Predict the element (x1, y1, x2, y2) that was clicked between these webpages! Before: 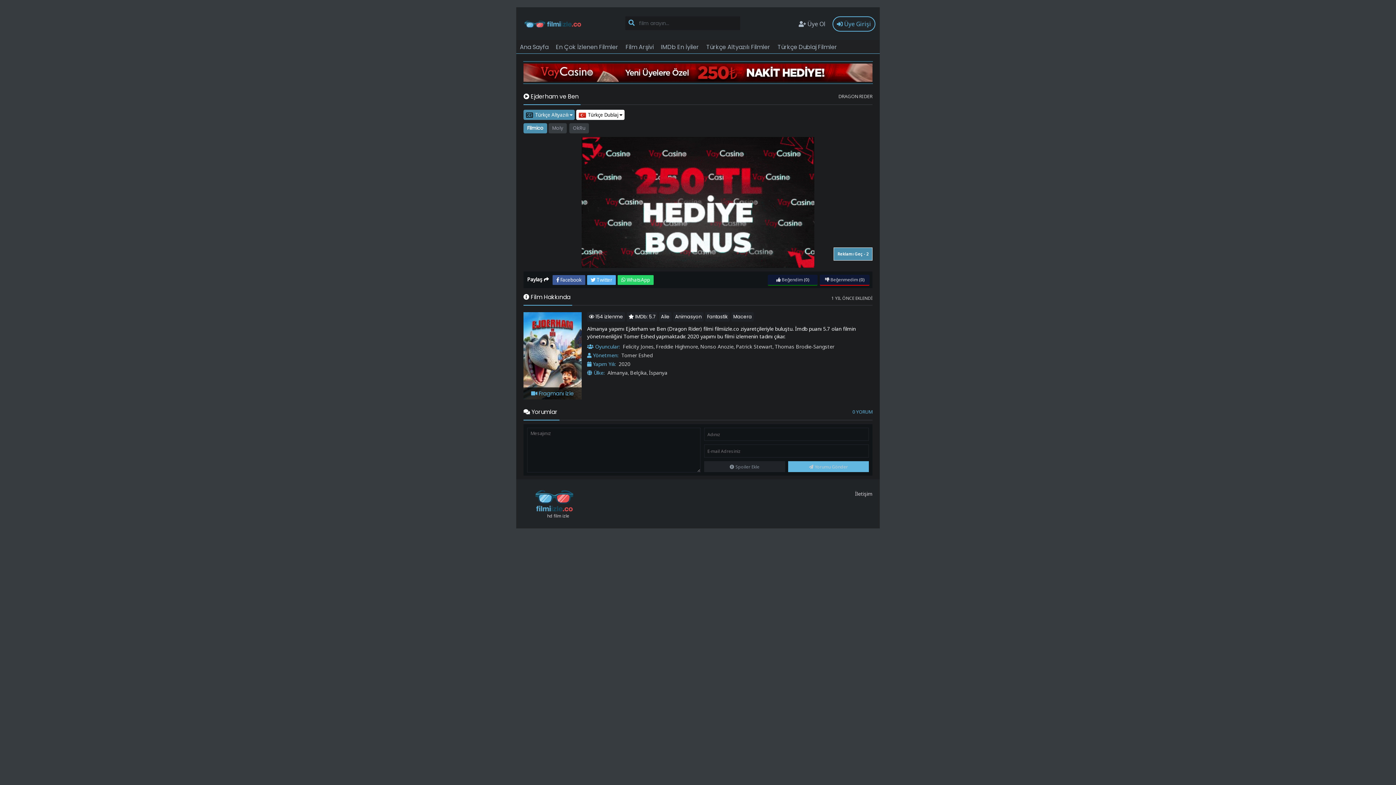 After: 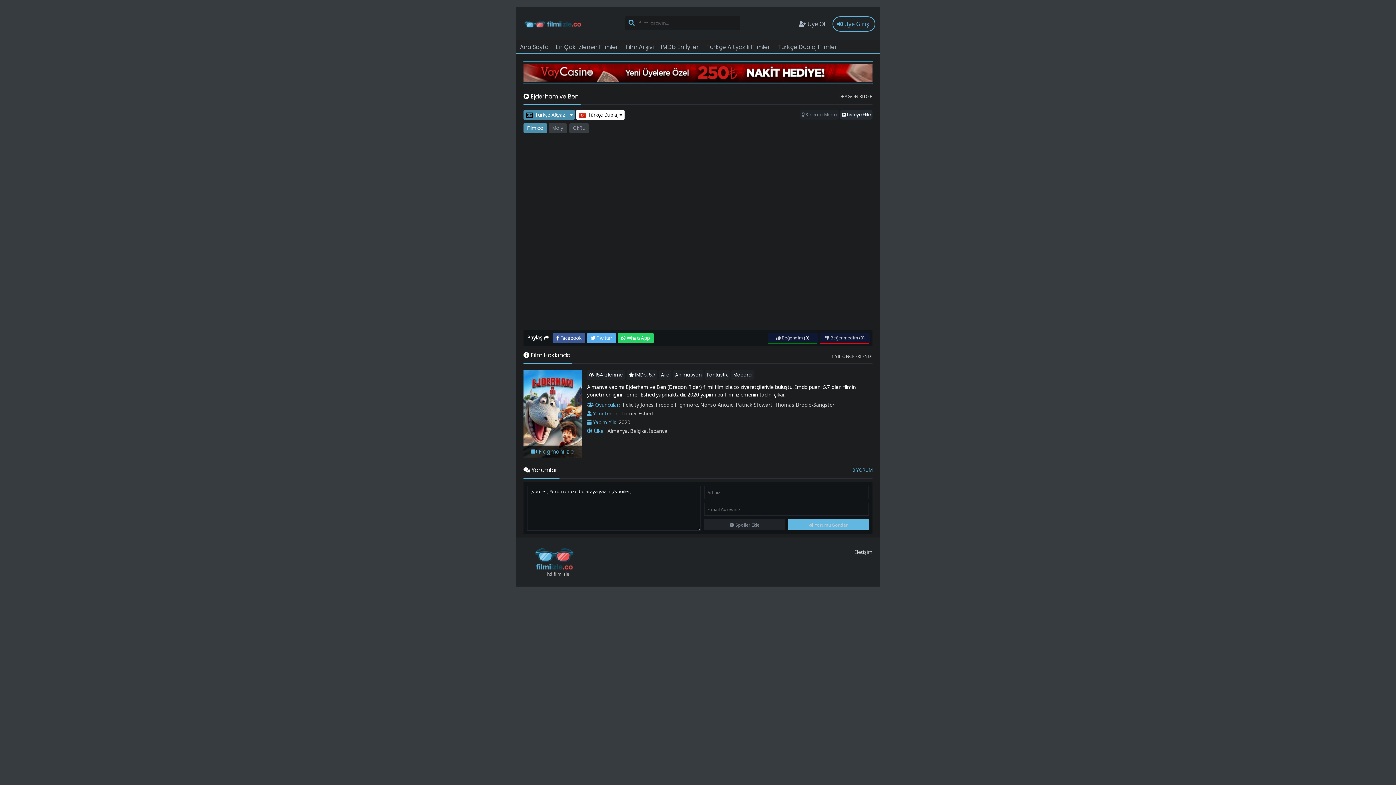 Action: label: Spoiler Ekle bbox: (704, 461, 785, 472)